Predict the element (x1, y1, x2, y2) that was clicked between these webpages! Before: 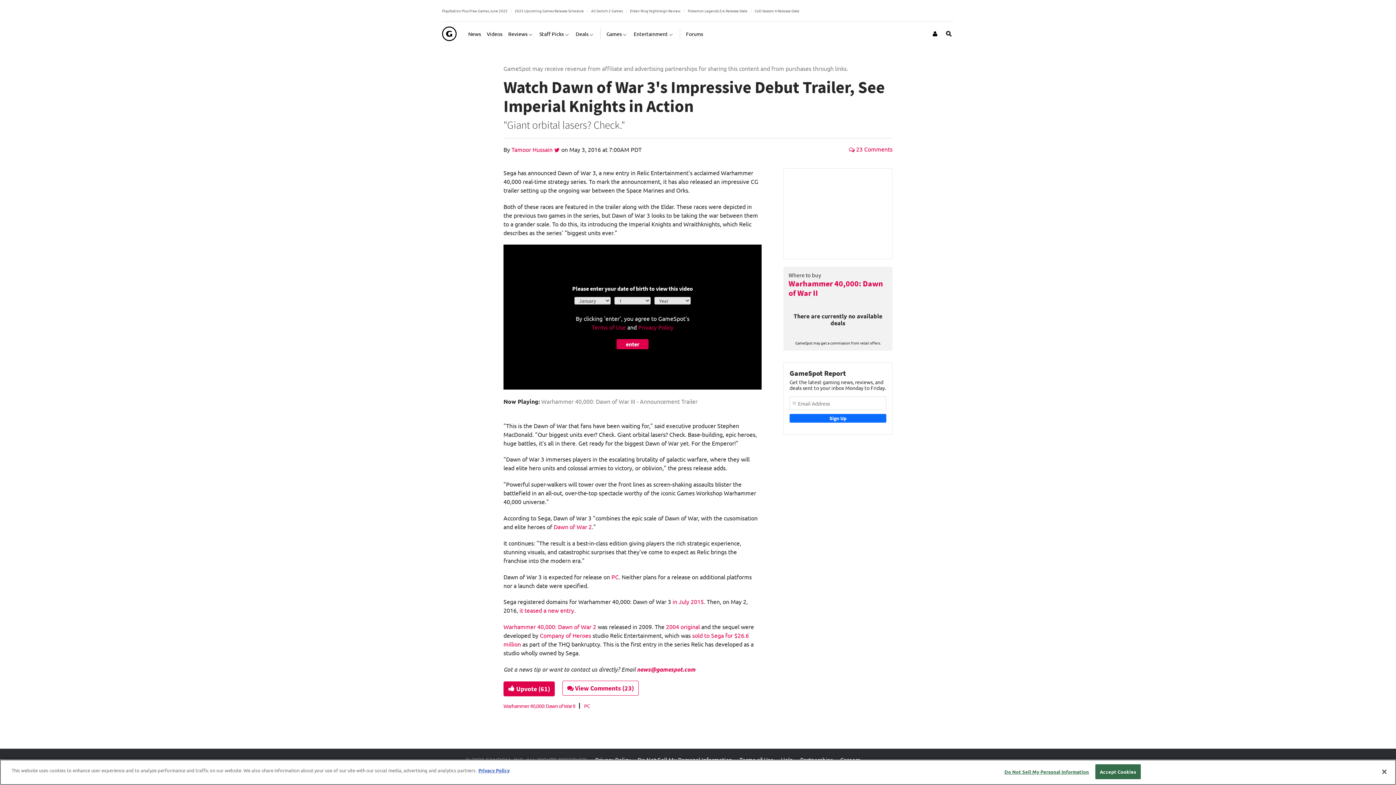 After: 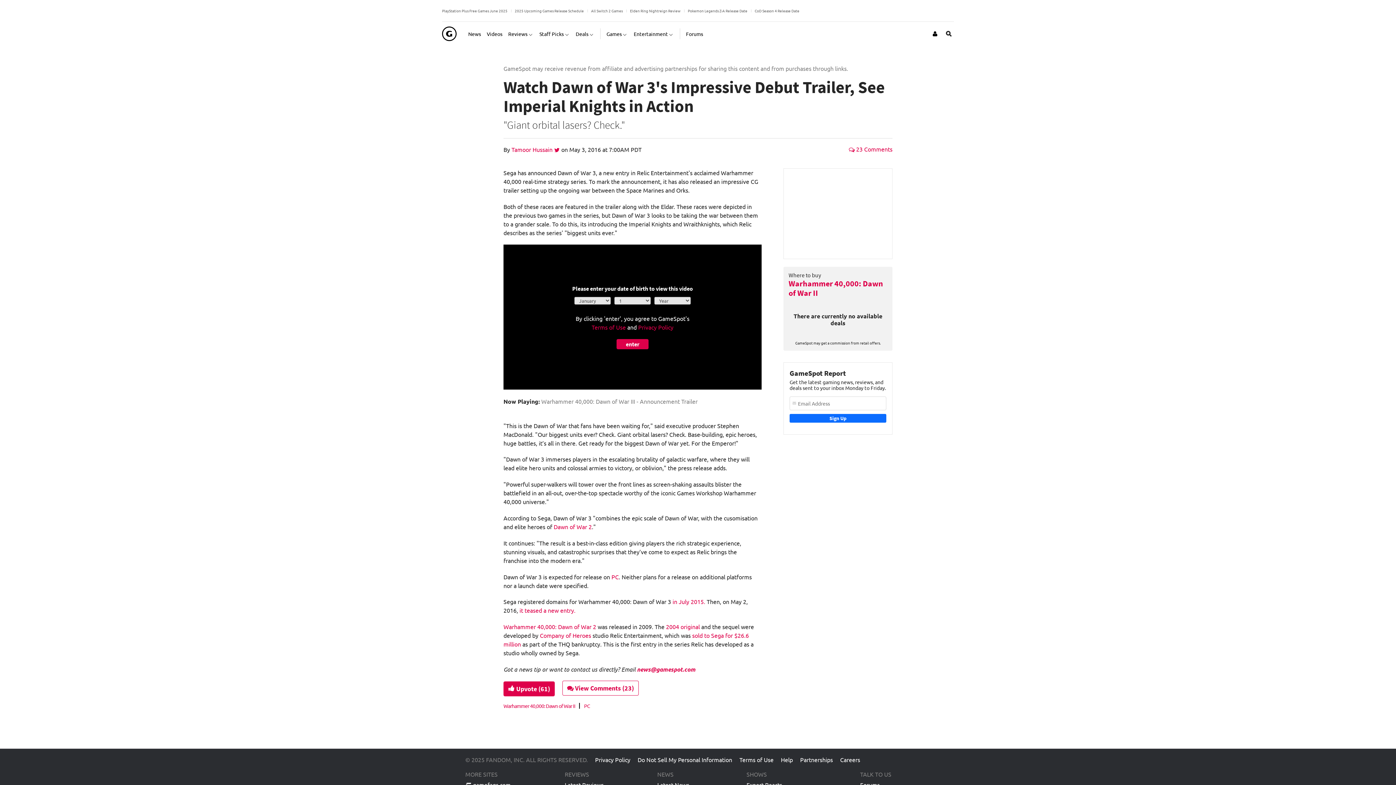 Action: bbox: (1095, 764, 1140, 779) label: Accept Cookies